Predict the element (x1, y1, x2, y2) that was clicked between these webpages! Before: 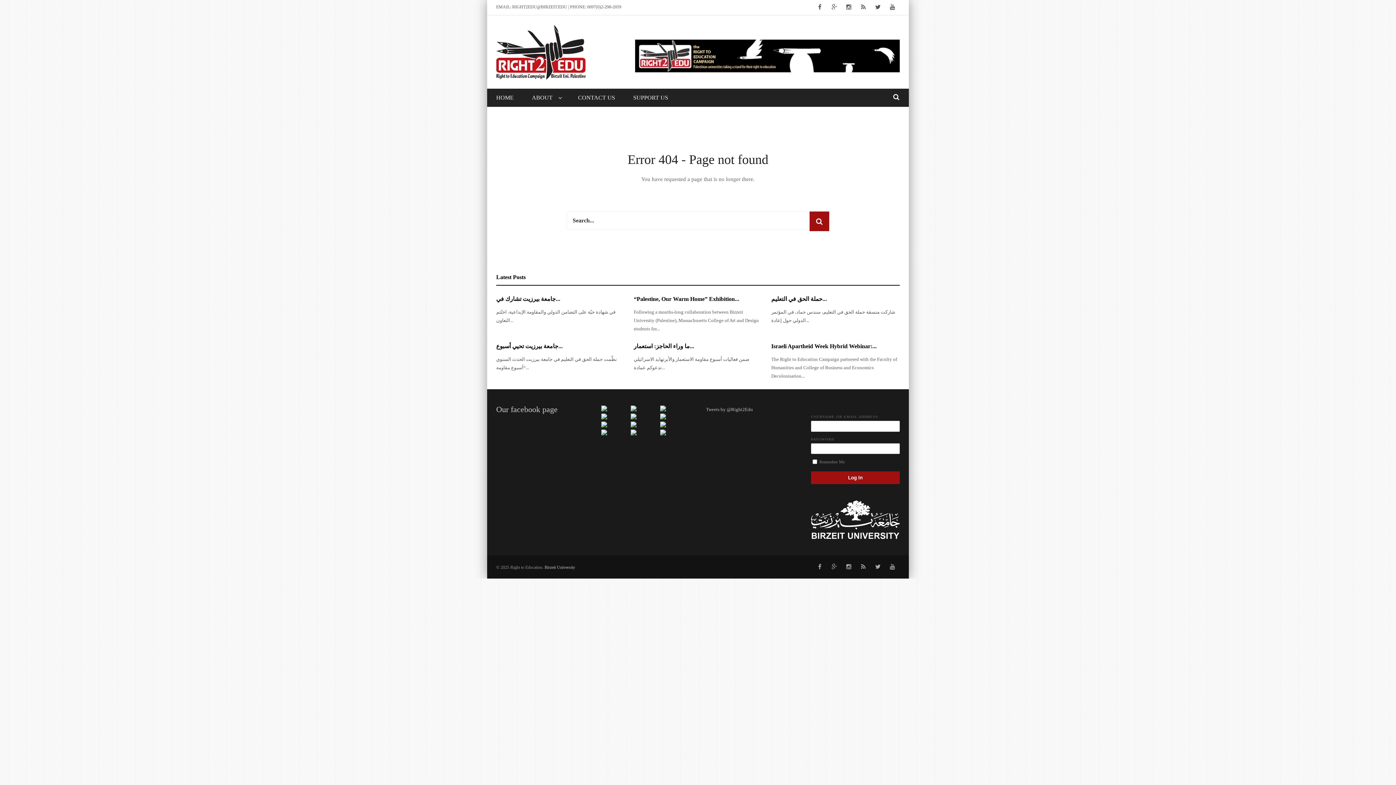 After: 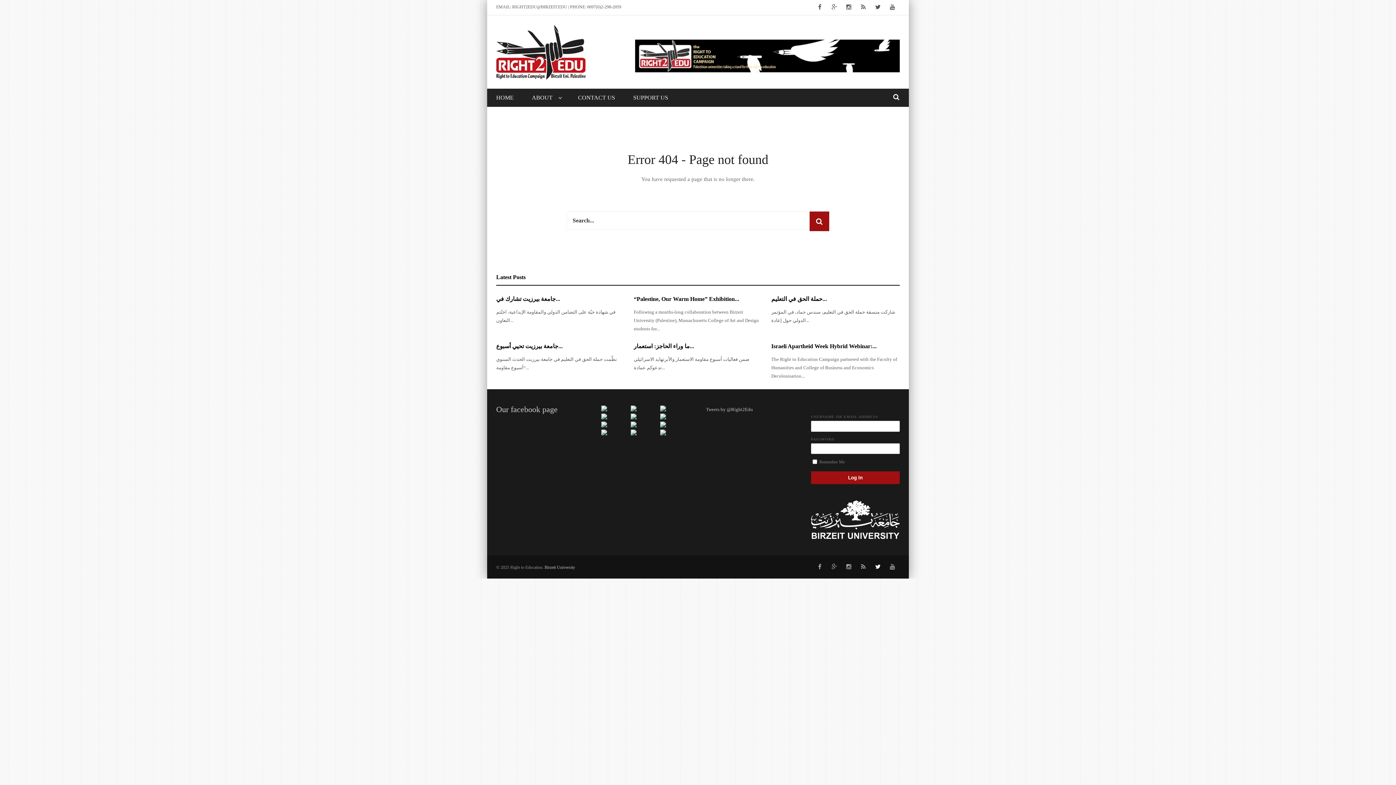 Action: bbox: (870, 559, 885, 574)